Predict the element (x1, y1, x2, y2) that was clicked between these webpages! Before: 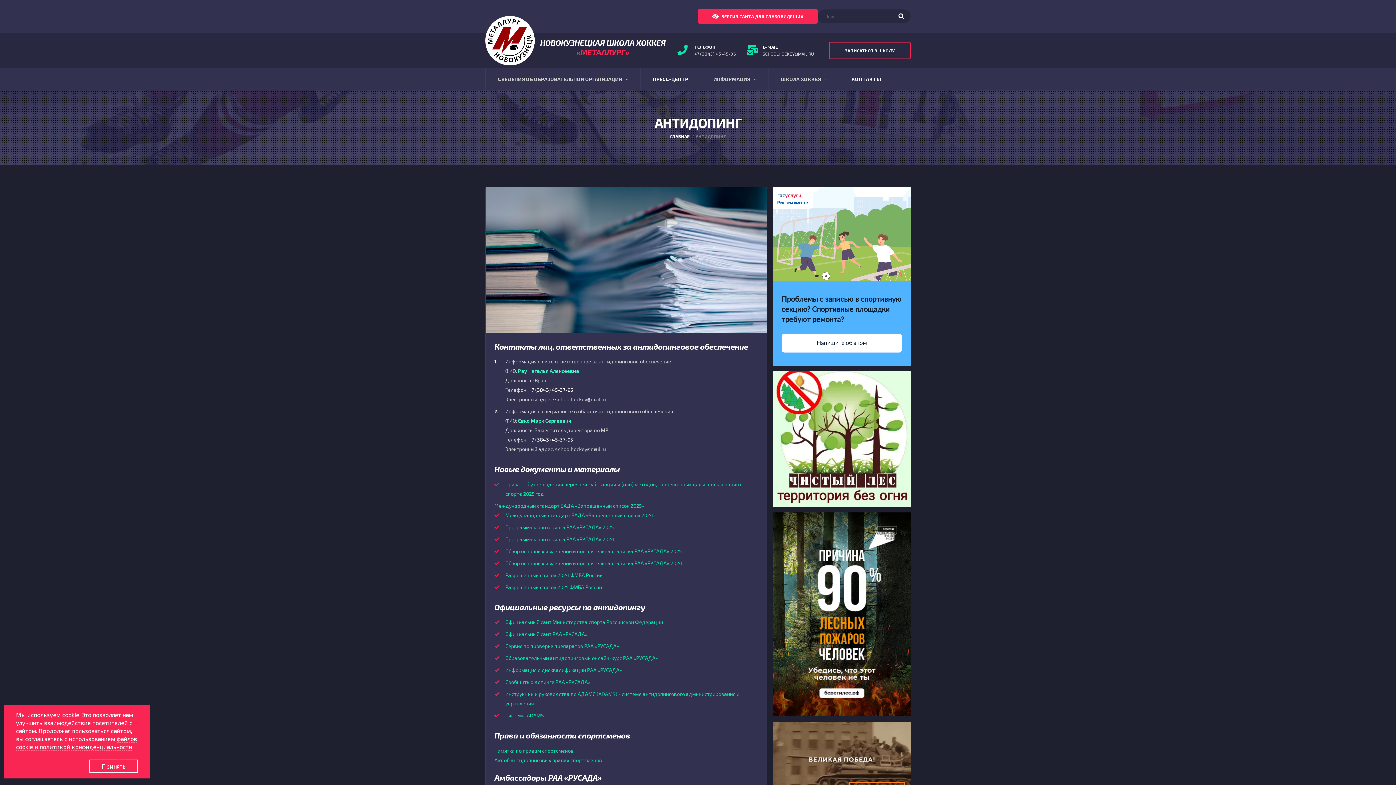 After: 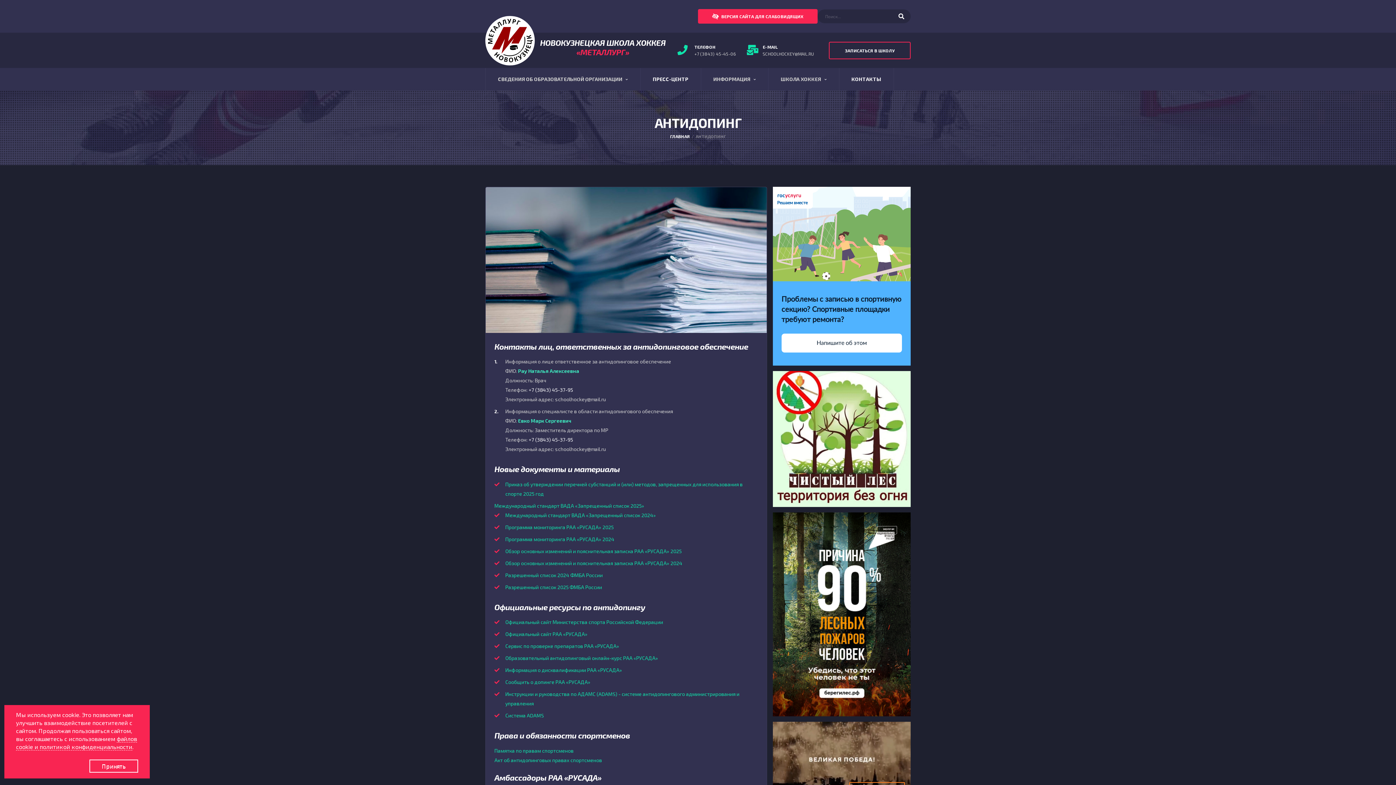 Action: label: Программа мониторинга РАА «РУСАДА» 2024 bbox: (505, 536, 614, 542)